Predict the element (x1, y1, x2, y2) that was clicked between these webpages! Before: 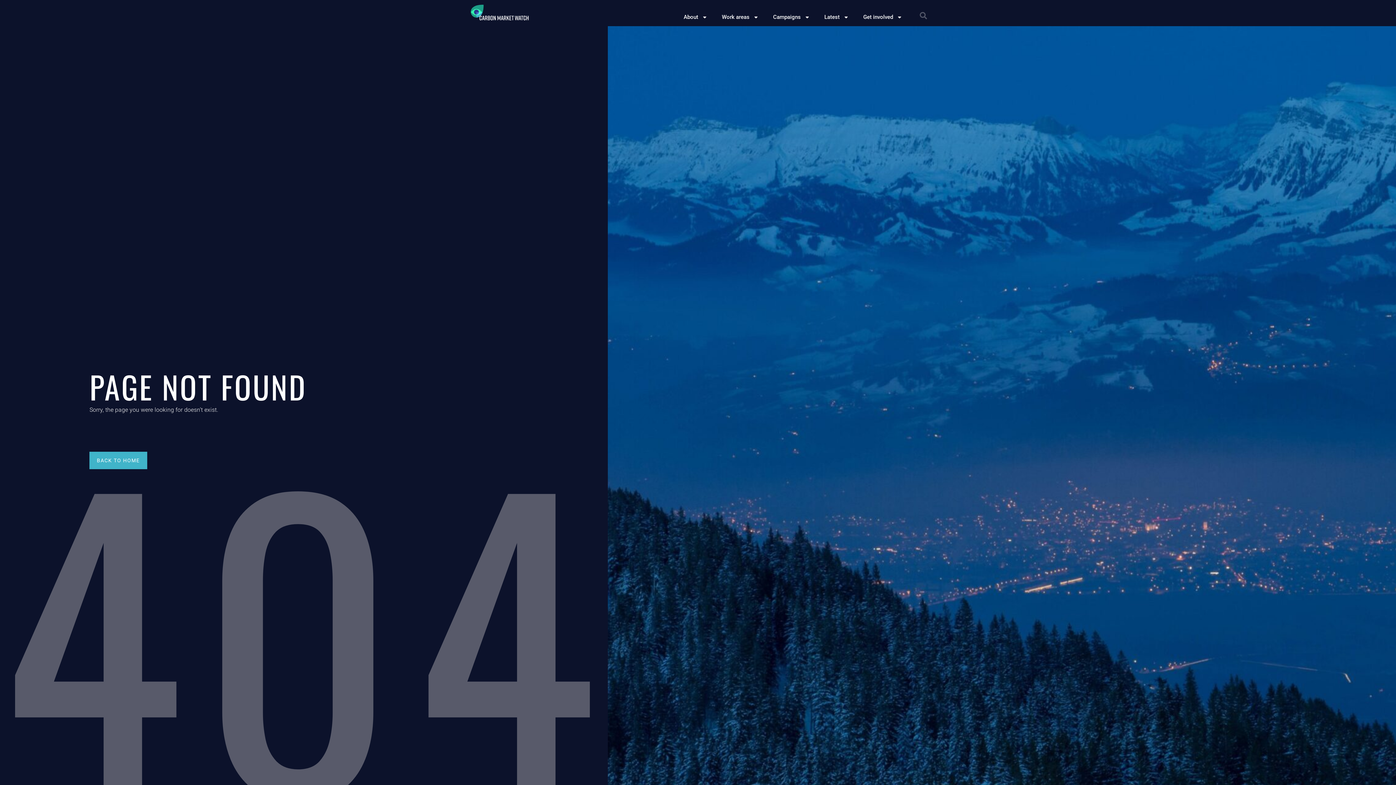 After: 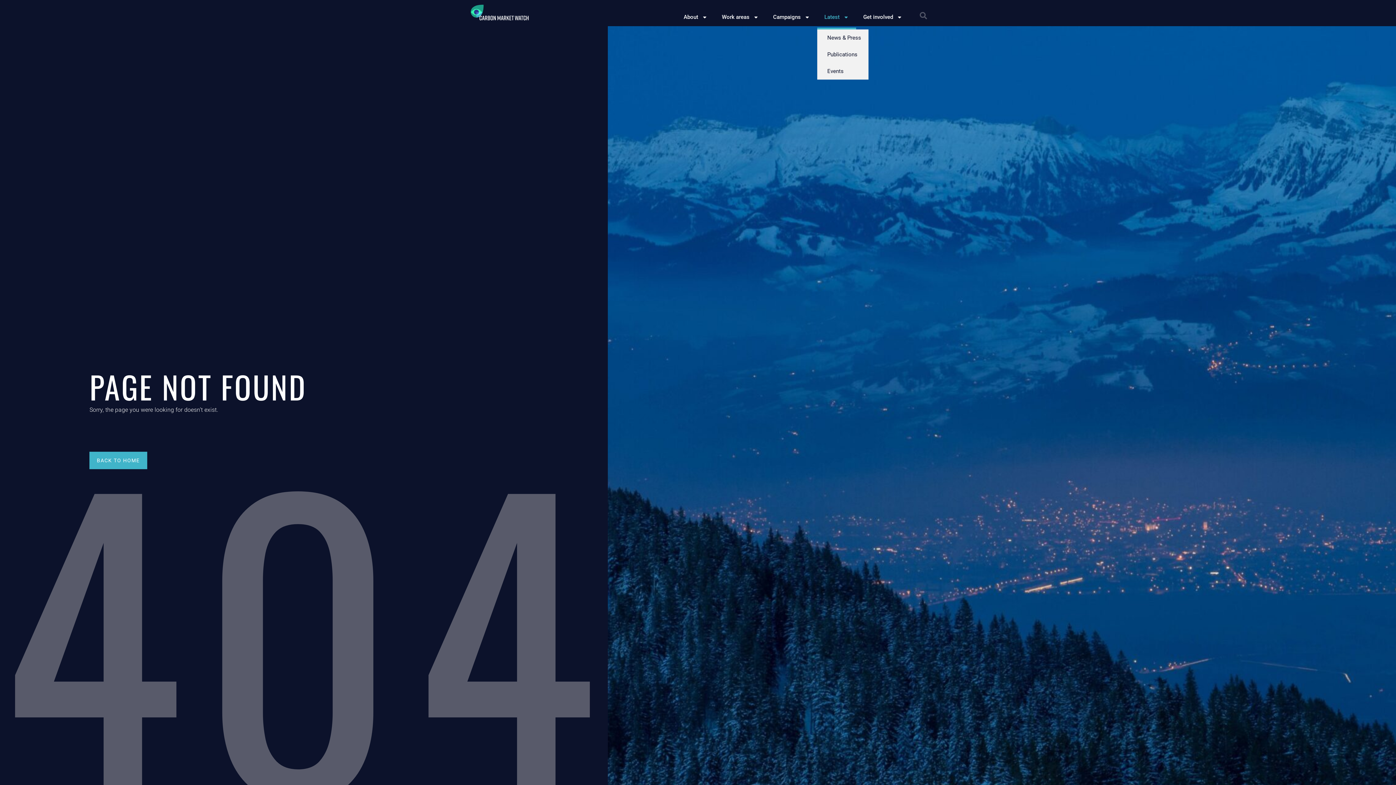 Action: label: Latest bbox: (817, 4, 856, 29)